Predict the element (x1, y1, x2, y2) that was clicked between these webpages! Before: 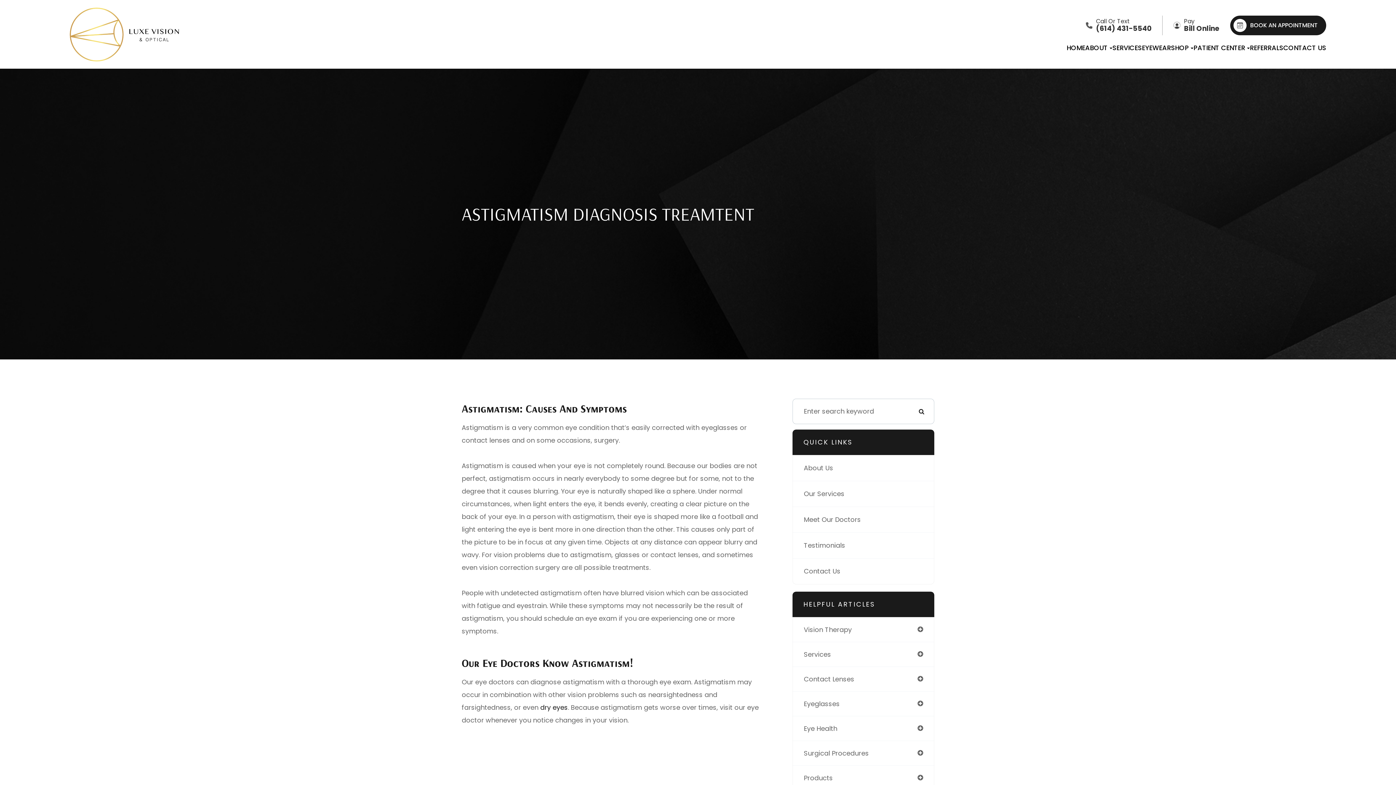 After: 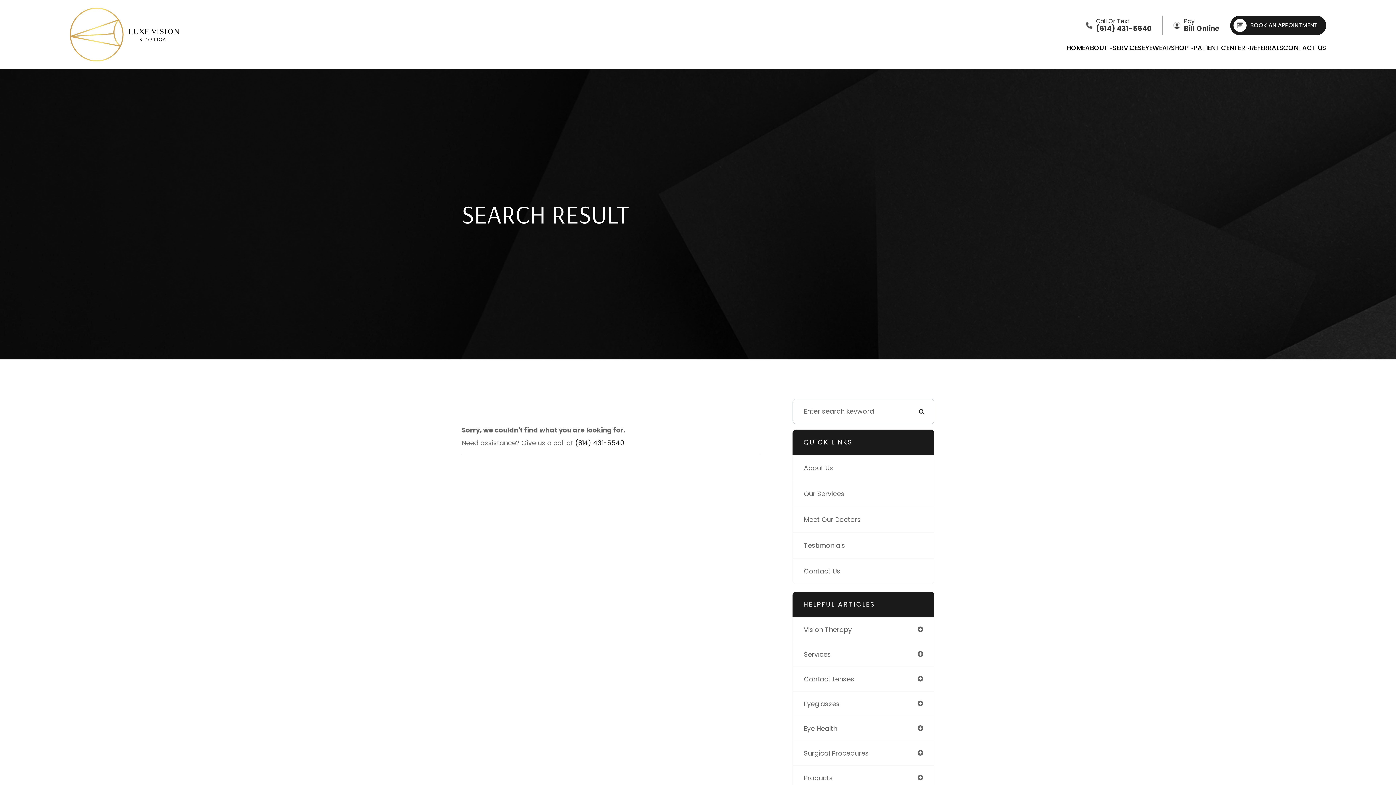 Action: bbox: (912, 402, 930, 420)